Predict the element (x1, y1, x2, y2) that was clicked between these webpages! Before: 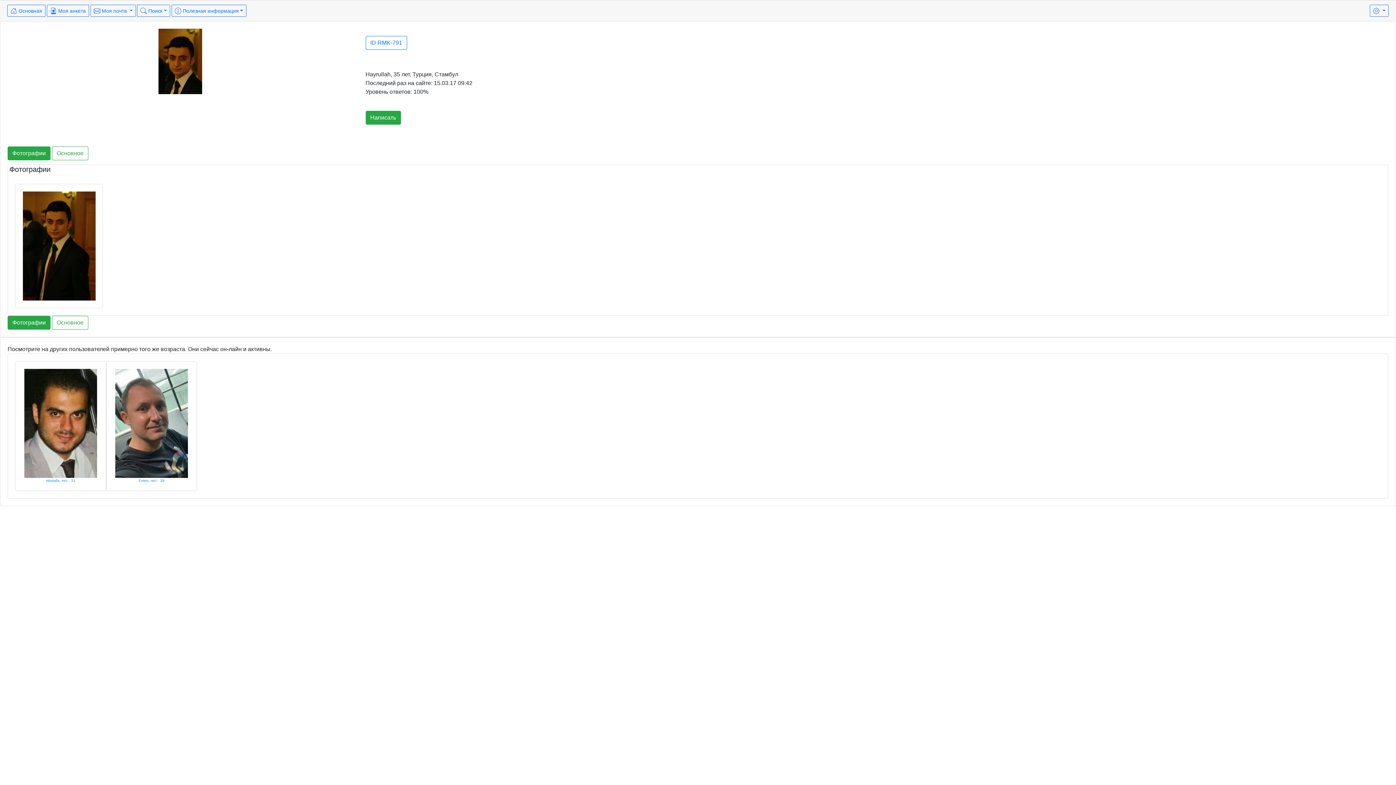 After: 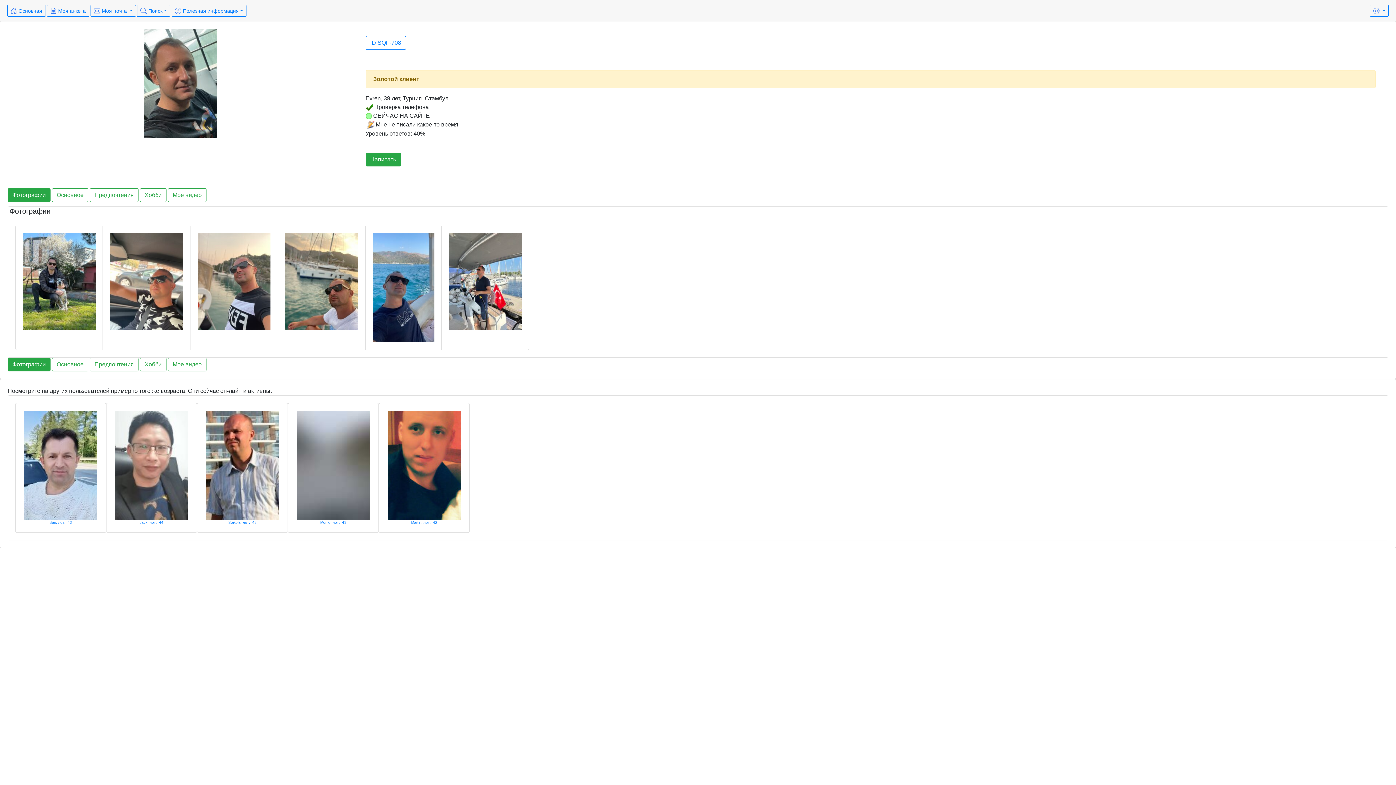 Action: label: Evren, лет:  39 bbox: (138, 478, 164, 482)